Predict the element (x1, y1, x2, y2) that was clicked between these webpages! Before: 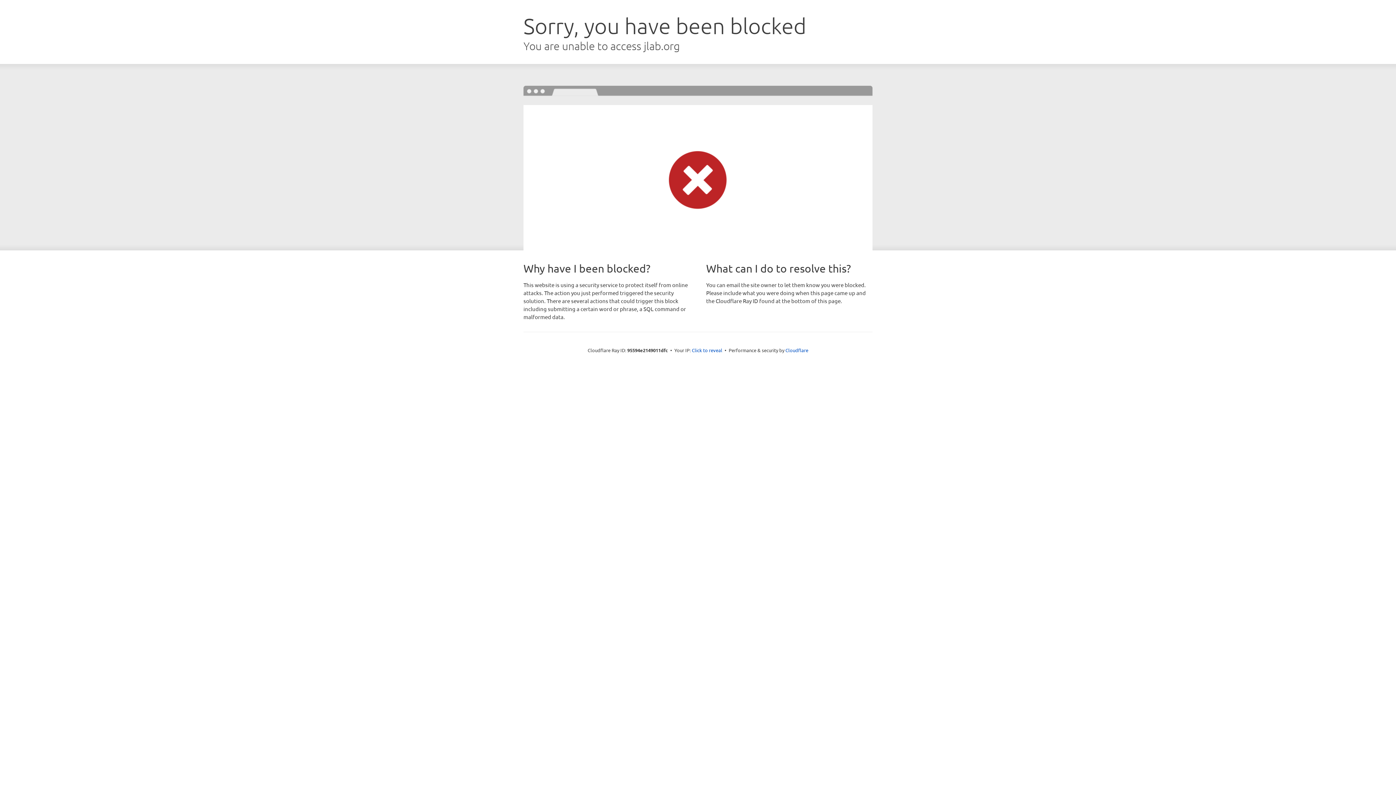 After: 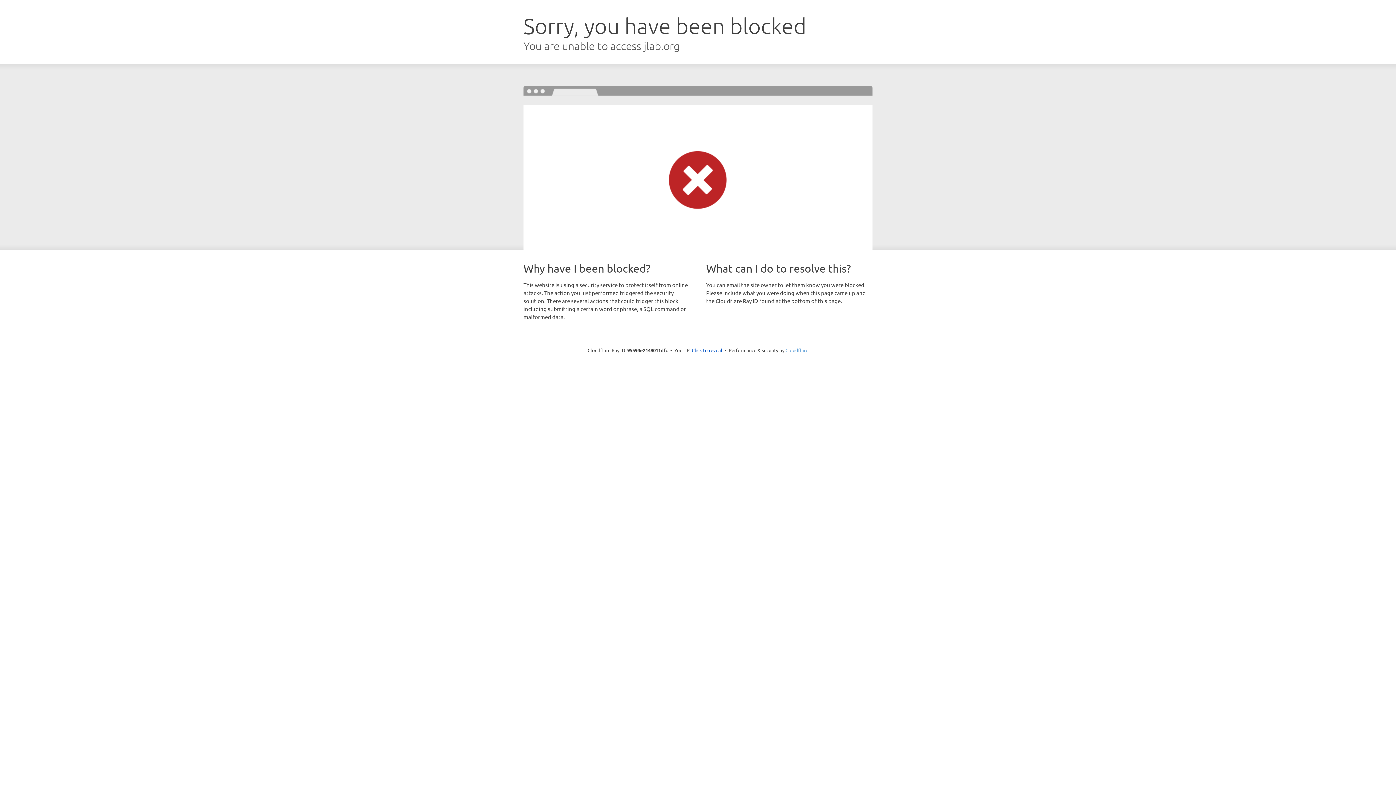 Action: bbox: (785, 347, 808, 353) label: Cloudflare